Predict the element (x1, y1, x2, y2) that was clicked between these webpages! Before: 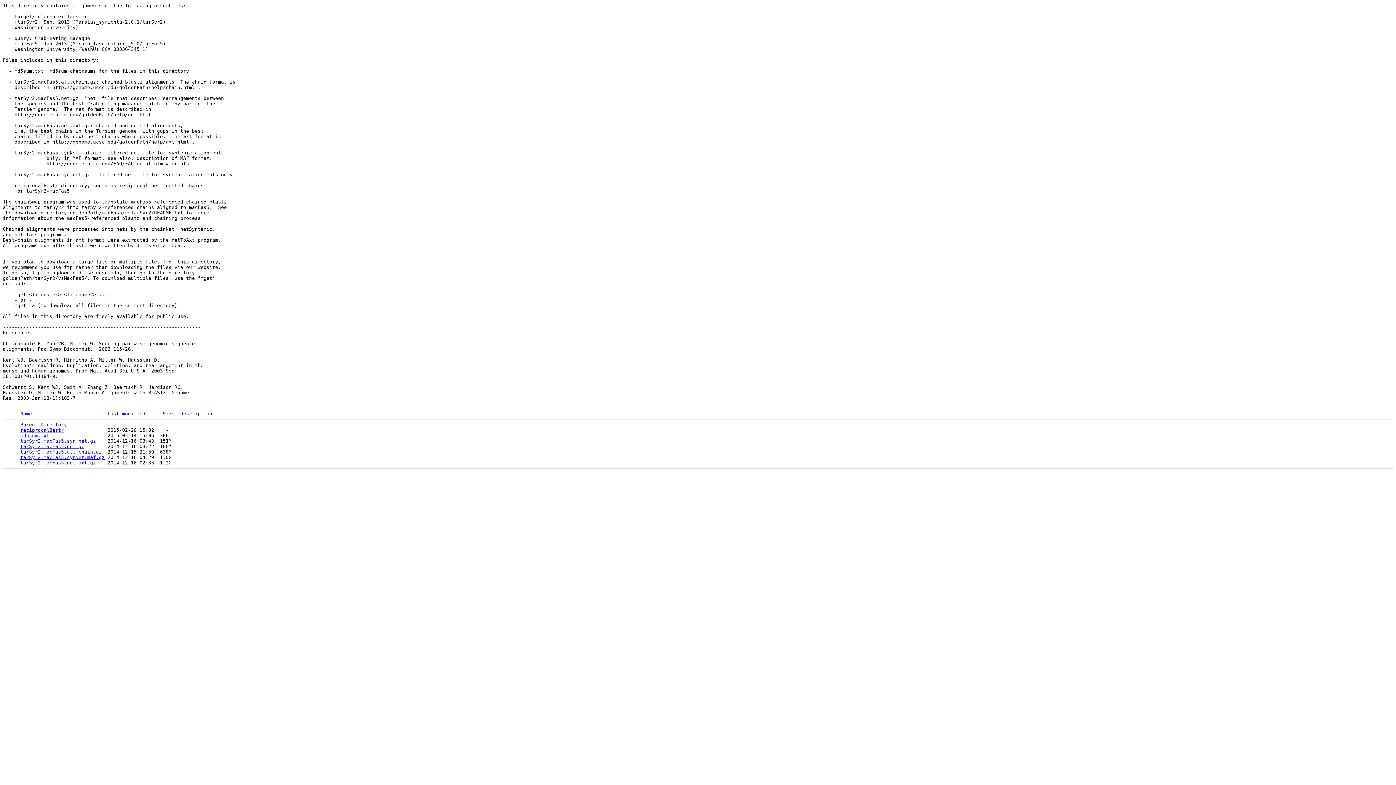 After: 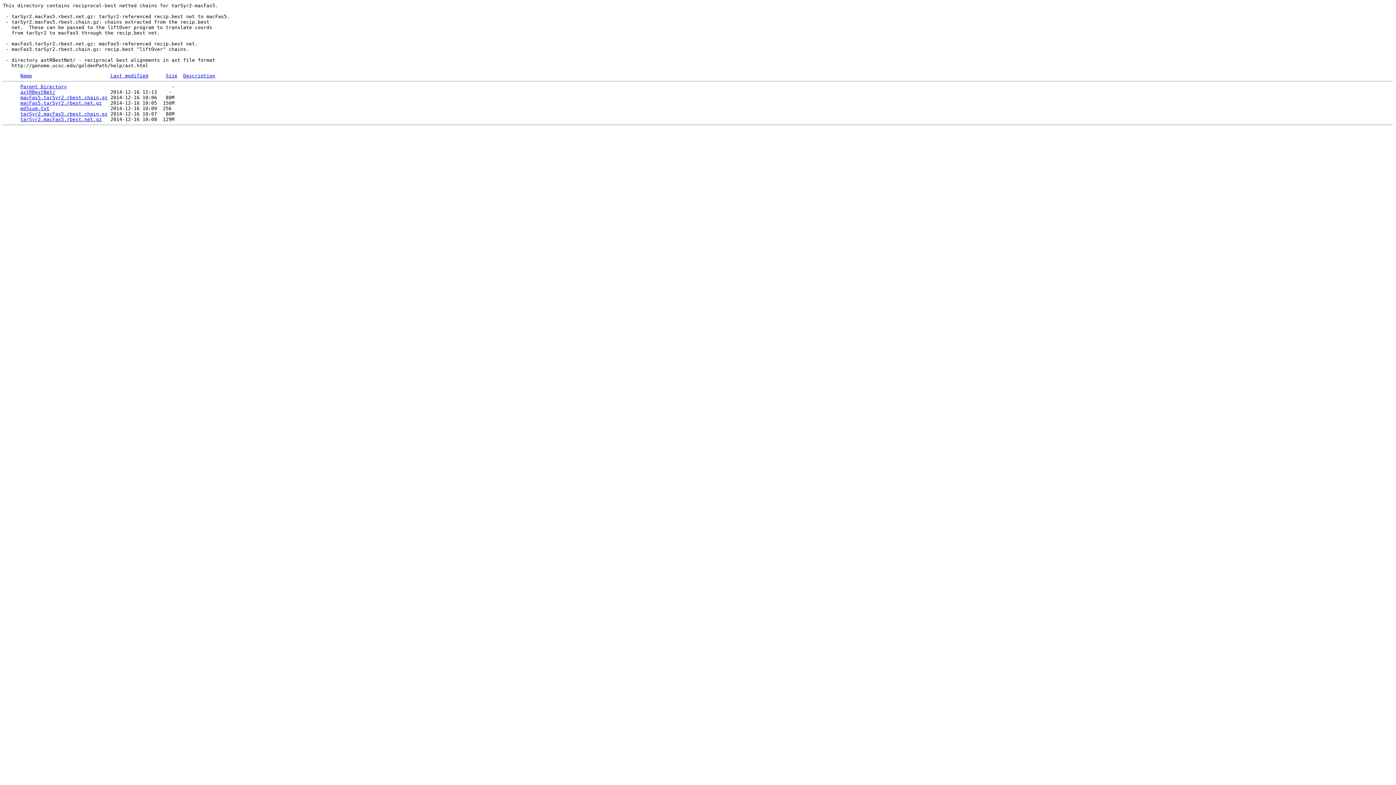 Action: label: reciprocalBest/ bbox: (20, 427, 64, 433)